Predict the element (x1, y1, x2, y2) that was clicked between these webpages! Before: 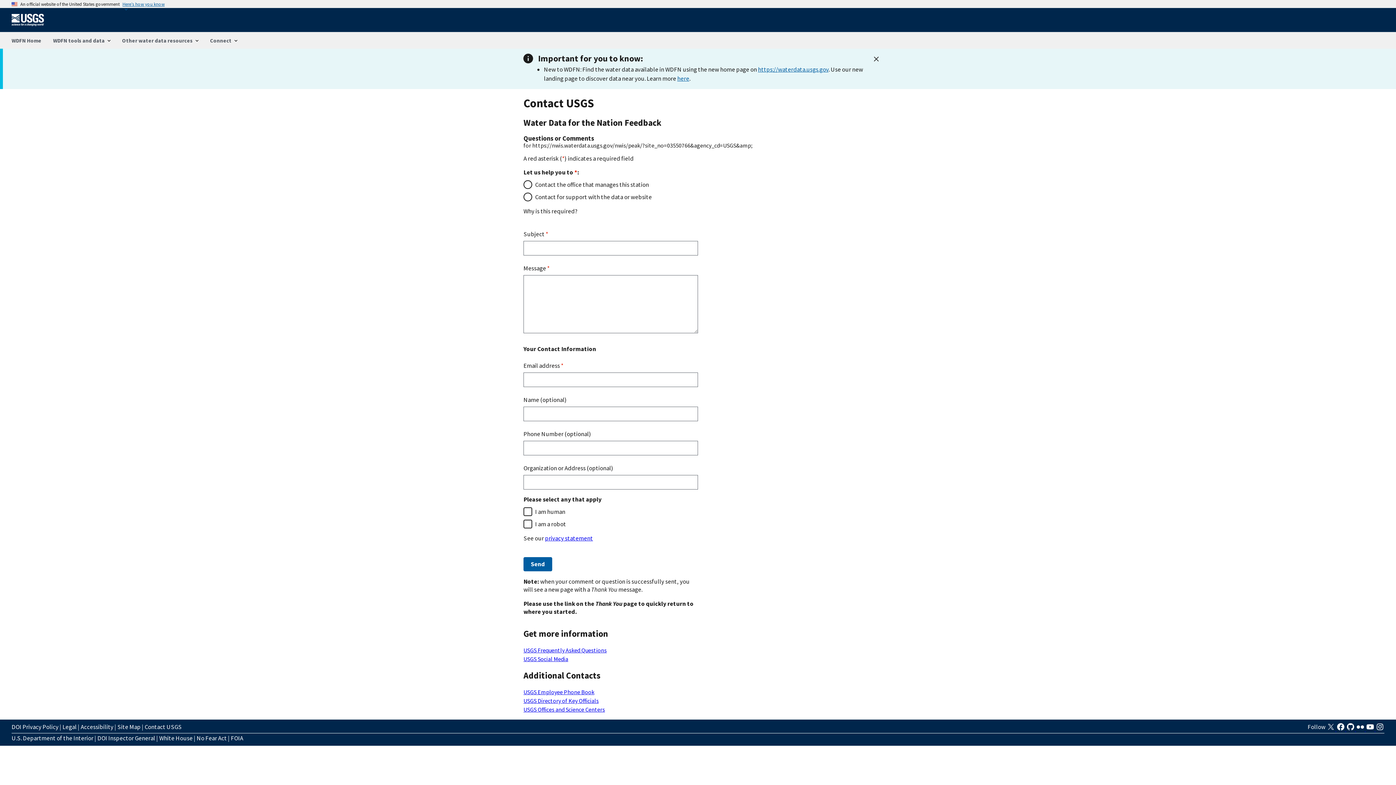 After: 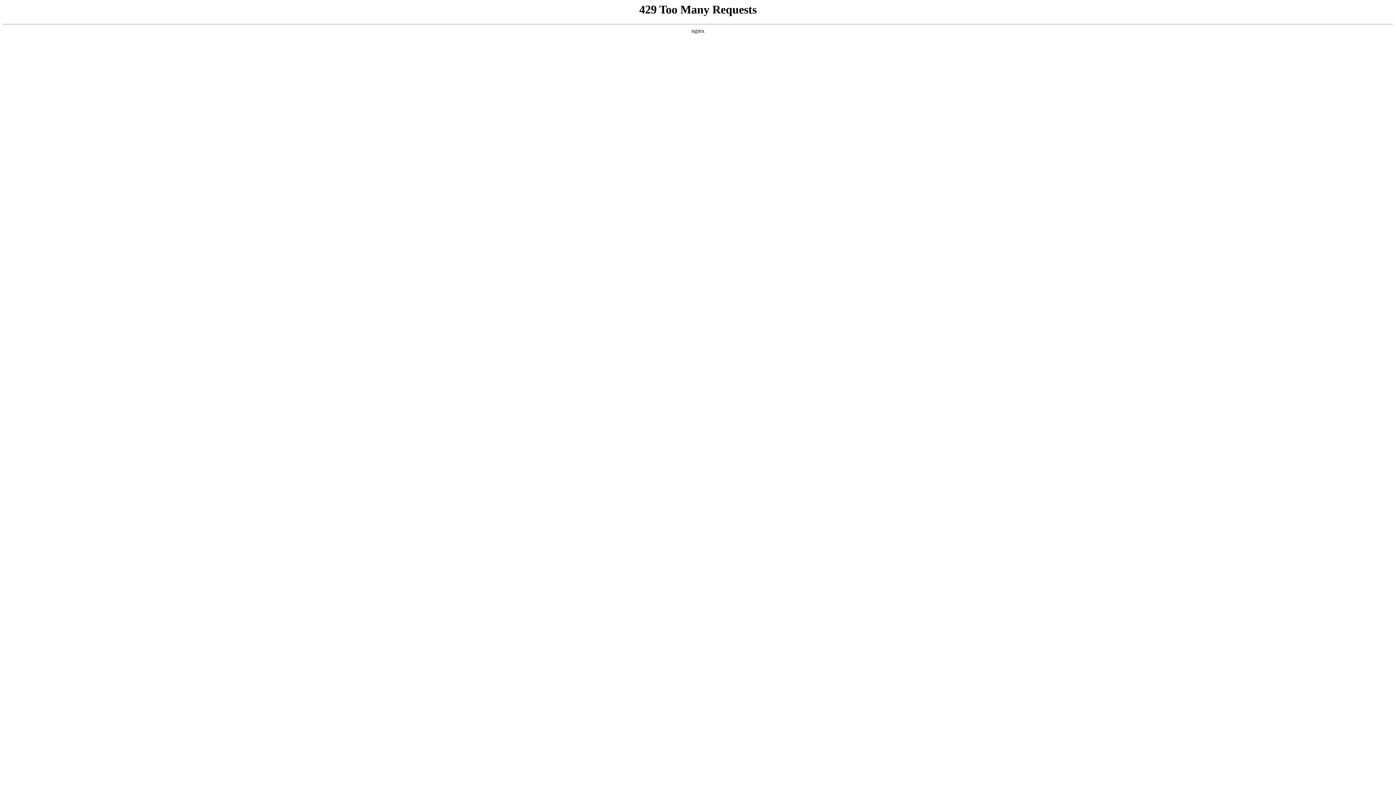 Action: bbox: (159, 734, 192, 743) label: White House